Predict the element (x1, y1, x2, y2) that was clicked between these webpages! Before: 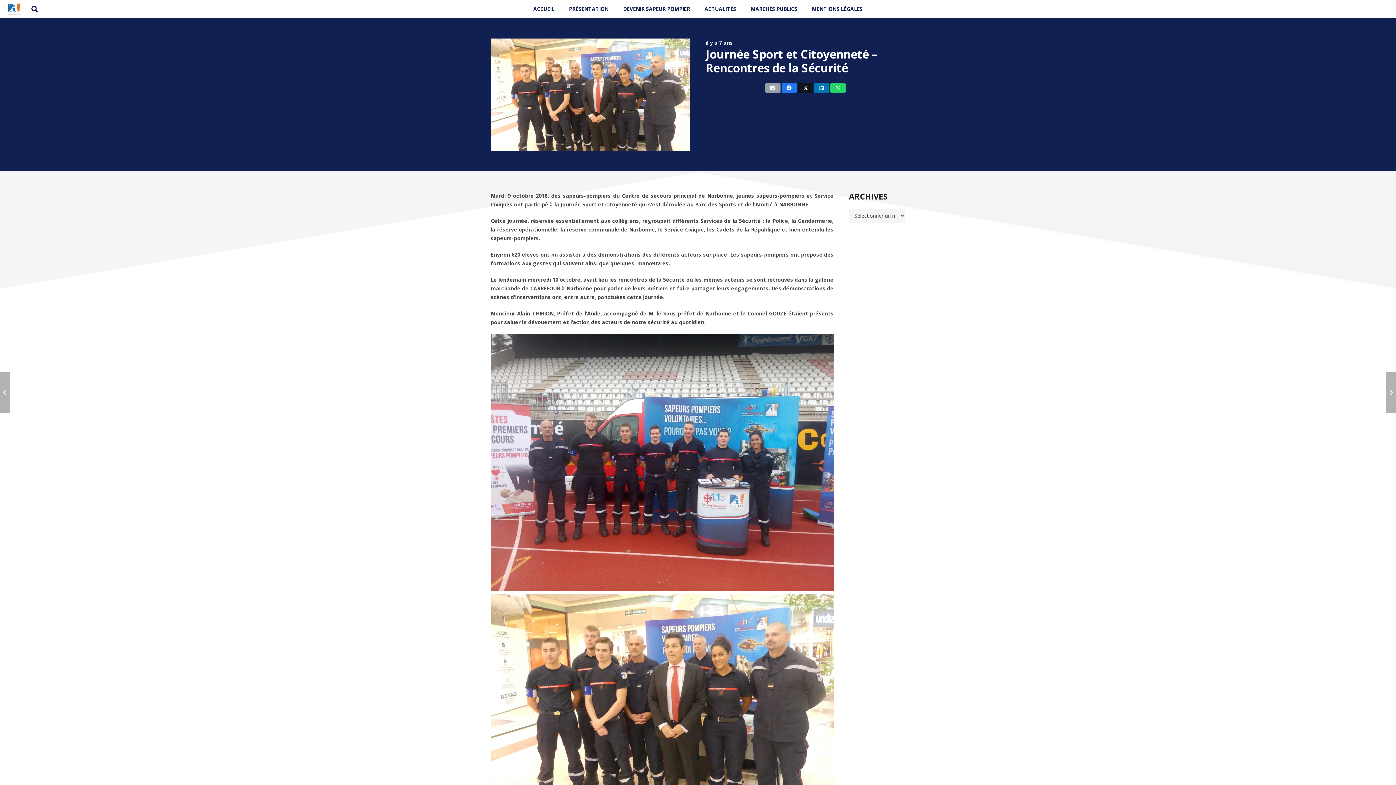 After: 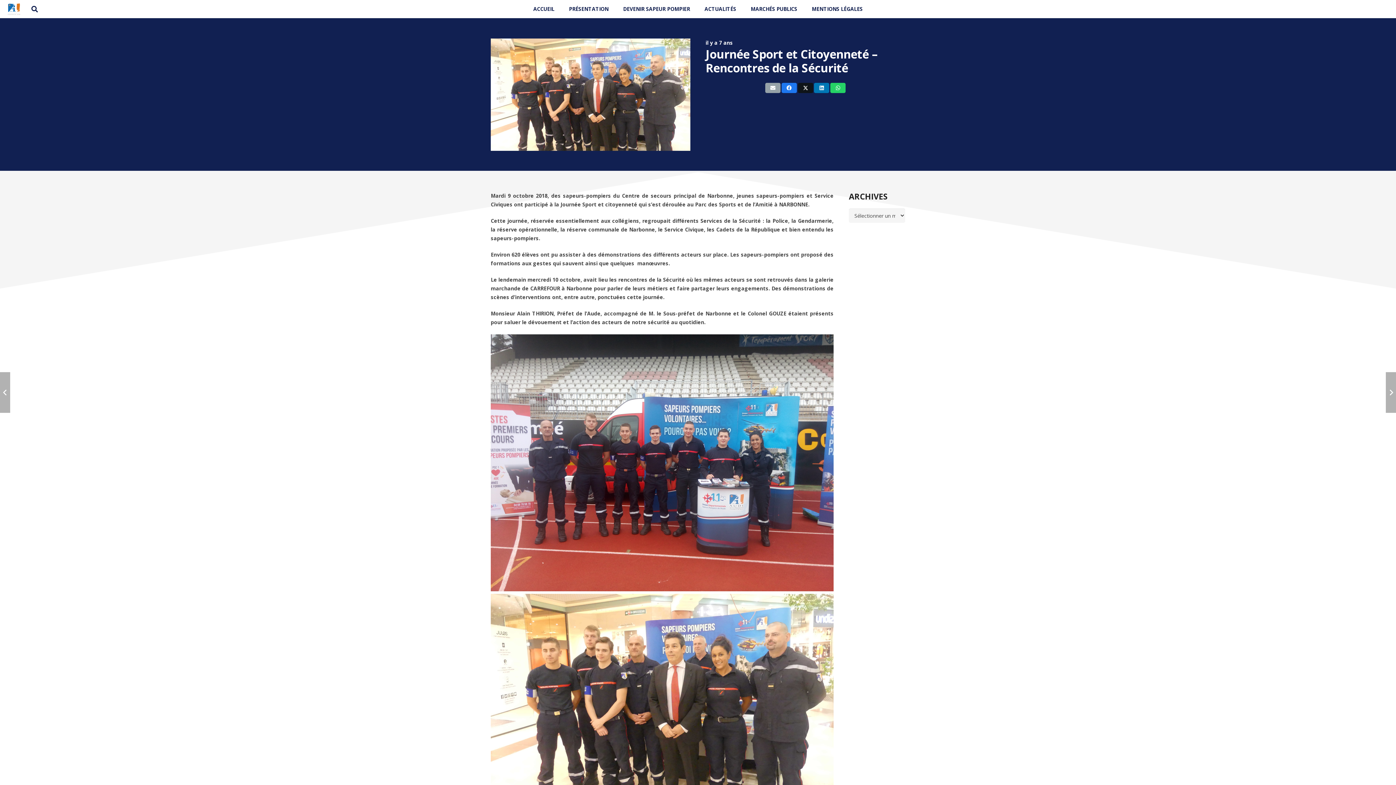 Action: bbox: (765, 83, 780, 93) label: Envoyer ceci par courriel